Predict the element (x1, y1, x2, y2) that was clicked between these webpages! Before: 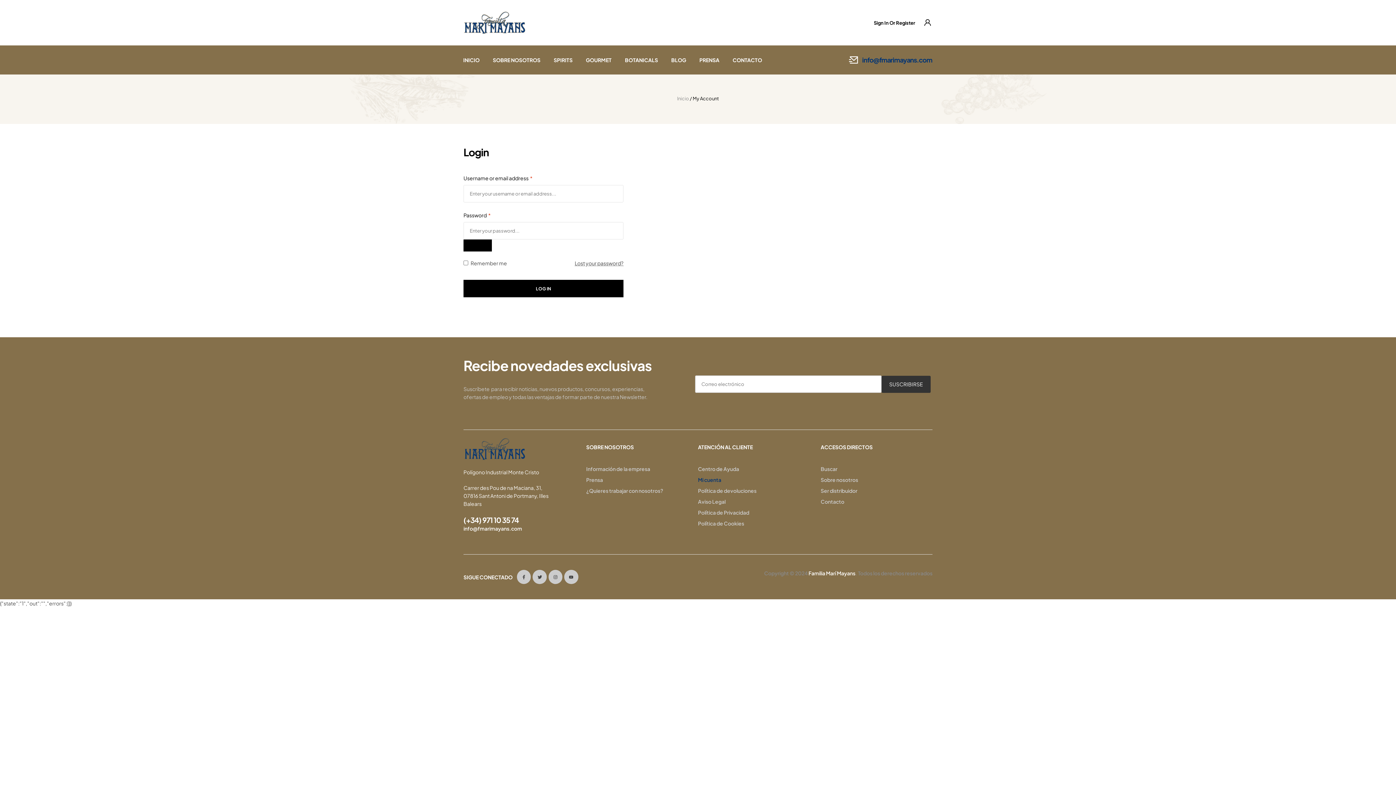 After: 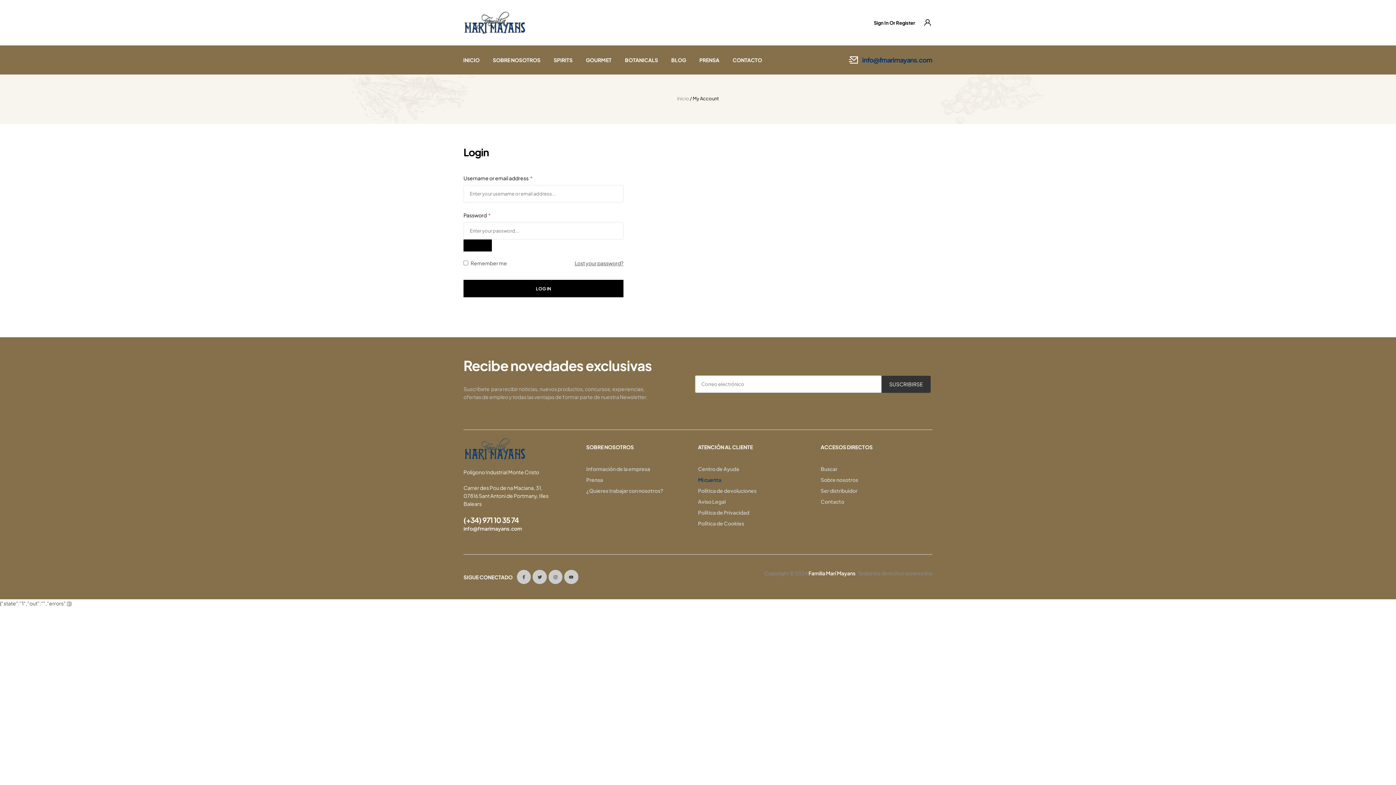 Action: label: info@fmarimayans.com bbox: (808, 54, 932, 65)